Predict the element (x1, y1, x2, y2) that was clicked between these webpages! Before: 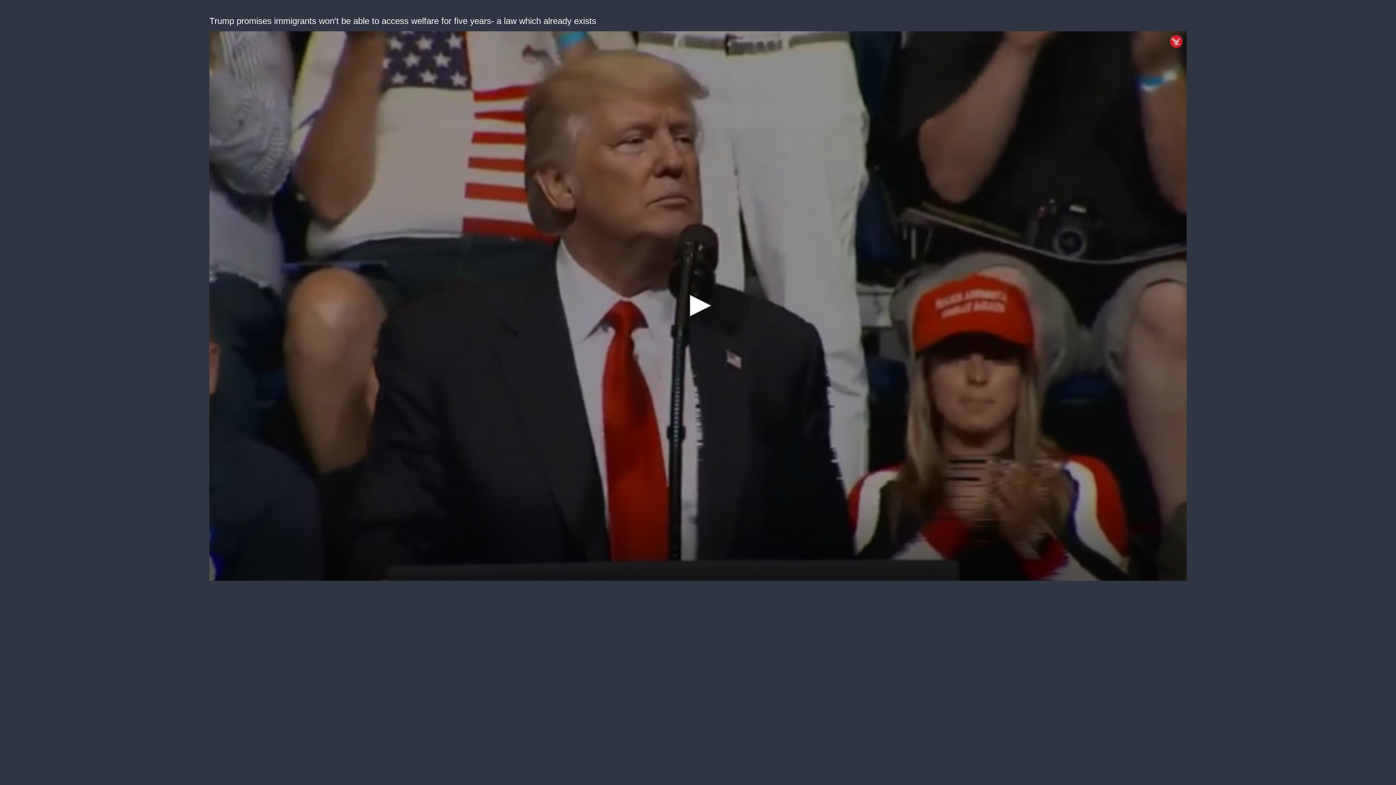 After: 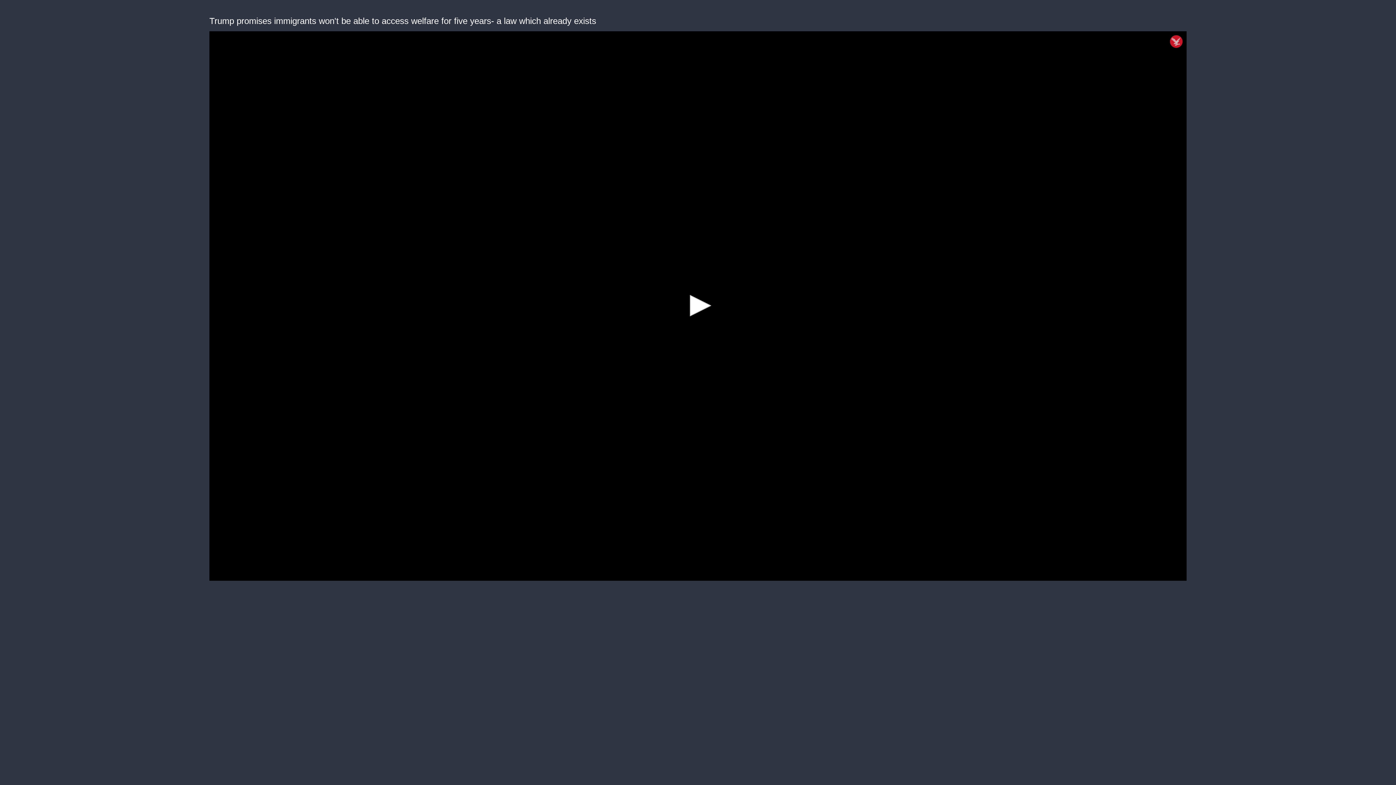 Action: label: Play bbox: (682, 289, 714, 321)